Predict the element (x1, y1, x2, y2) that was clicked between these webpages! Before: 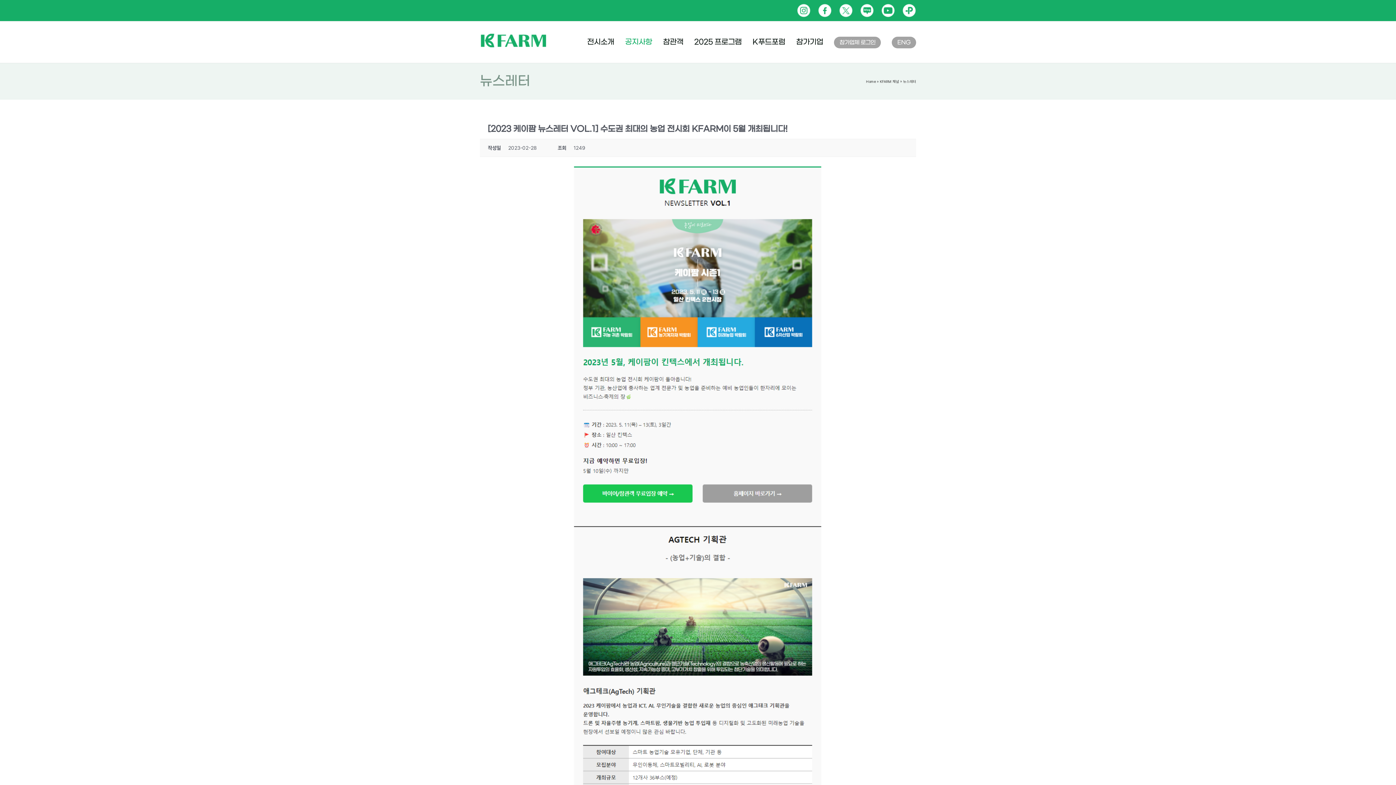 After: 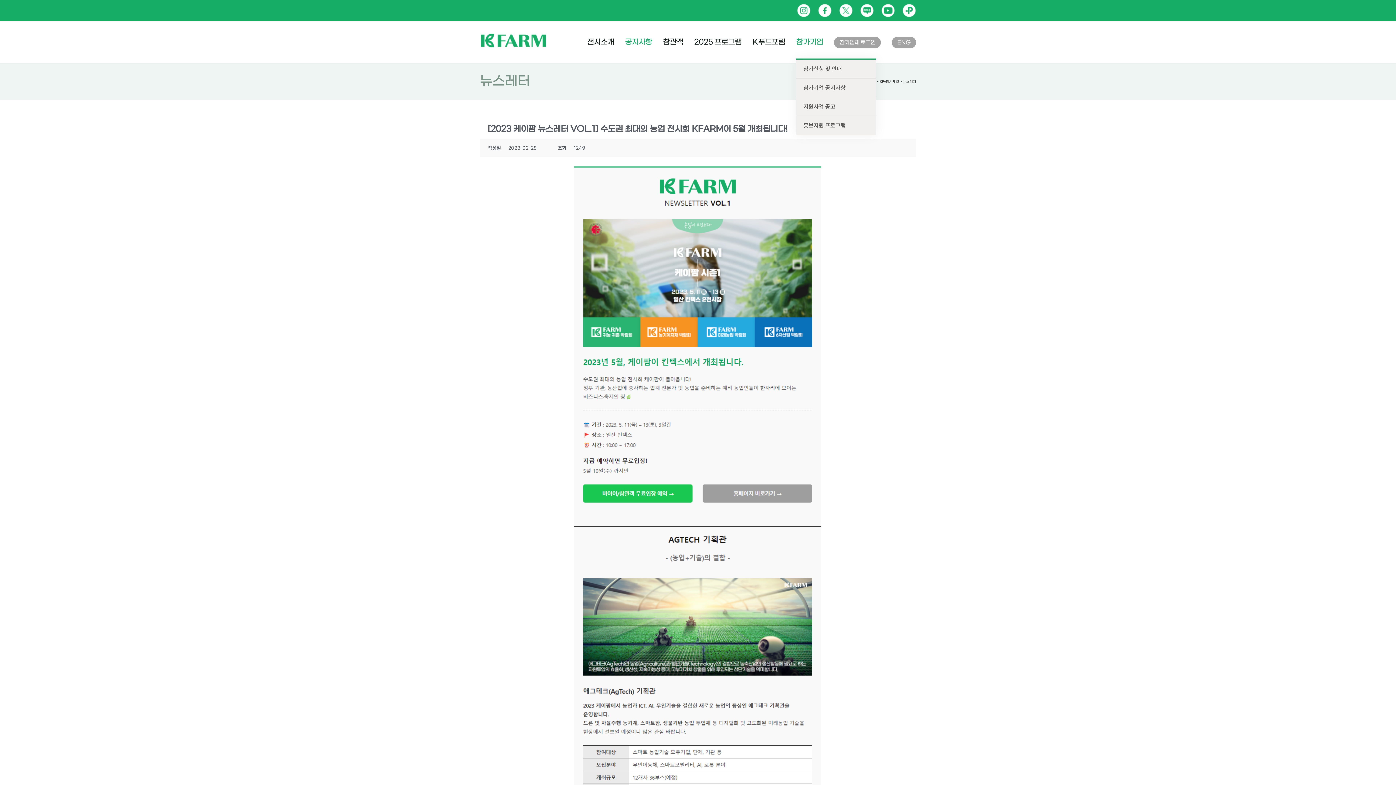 Action: bbox: (796, 25, 823, 58) label: 참가기업